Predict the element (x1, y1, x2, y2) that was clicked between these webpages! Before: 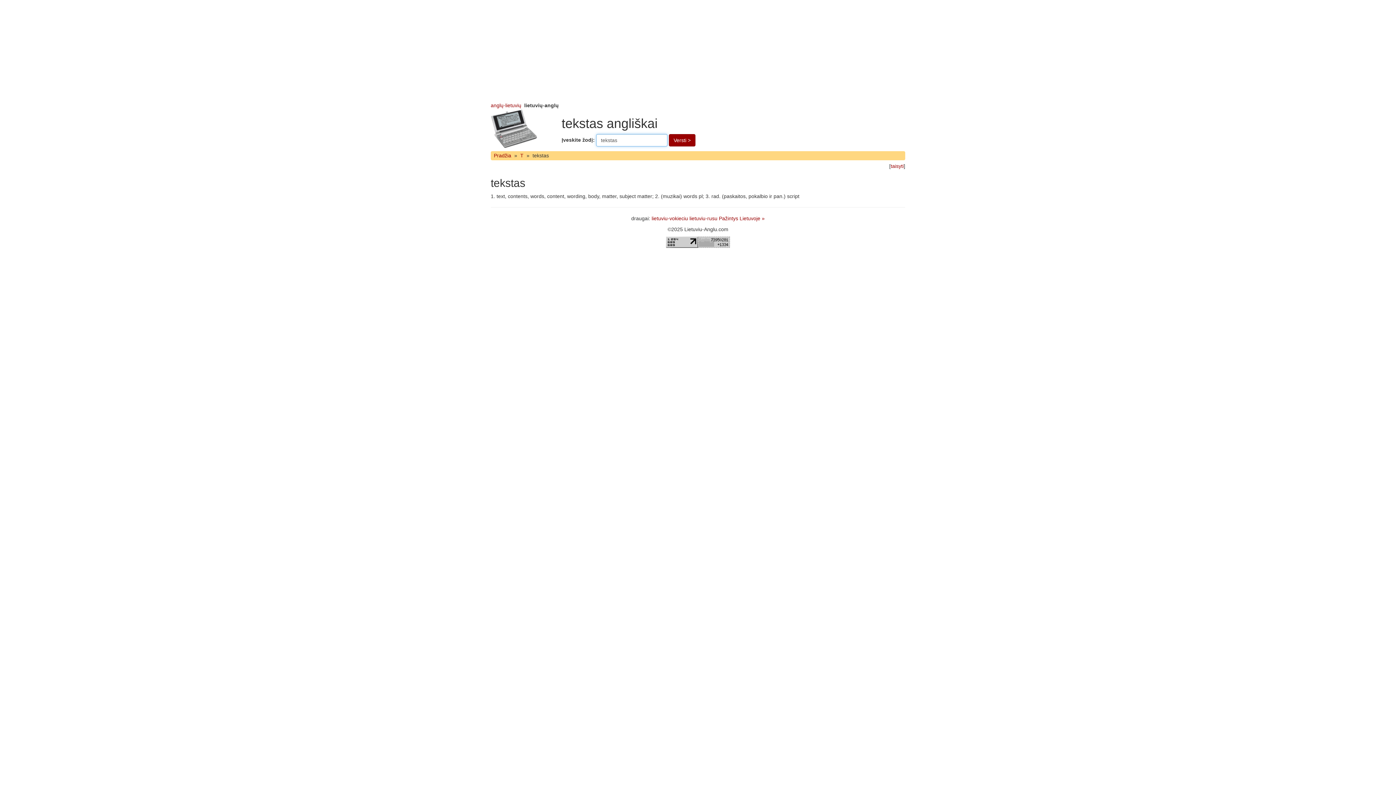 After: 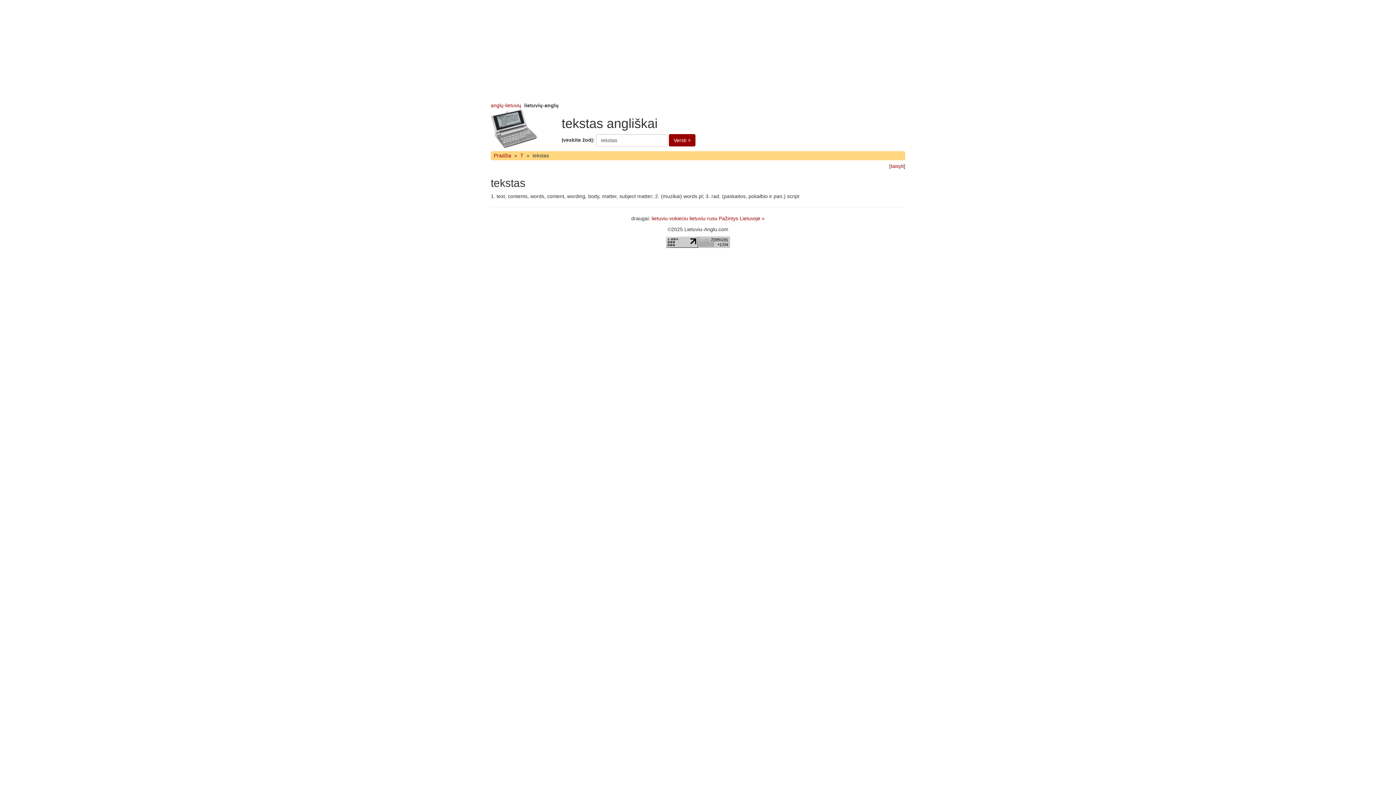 Action: bbox: (666, 238, 698, 244)